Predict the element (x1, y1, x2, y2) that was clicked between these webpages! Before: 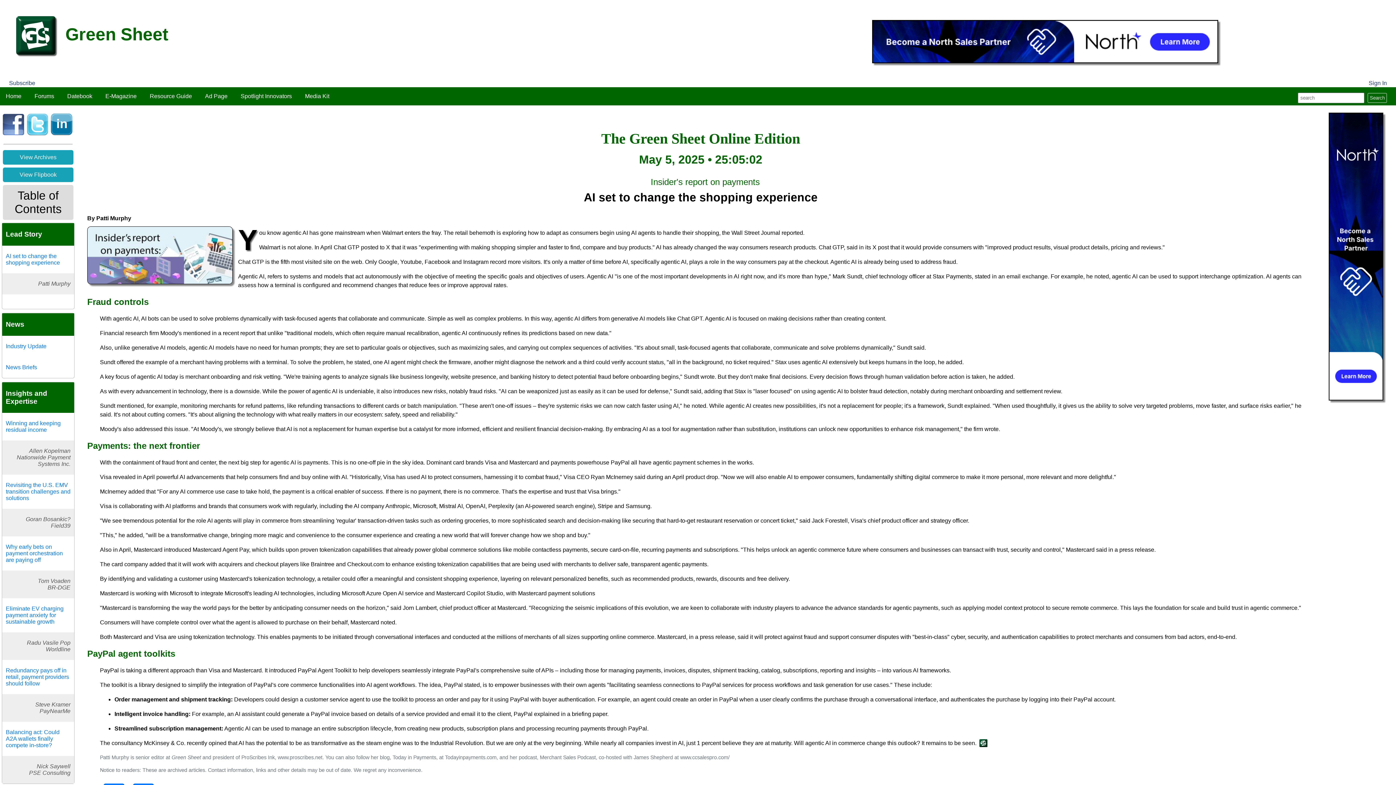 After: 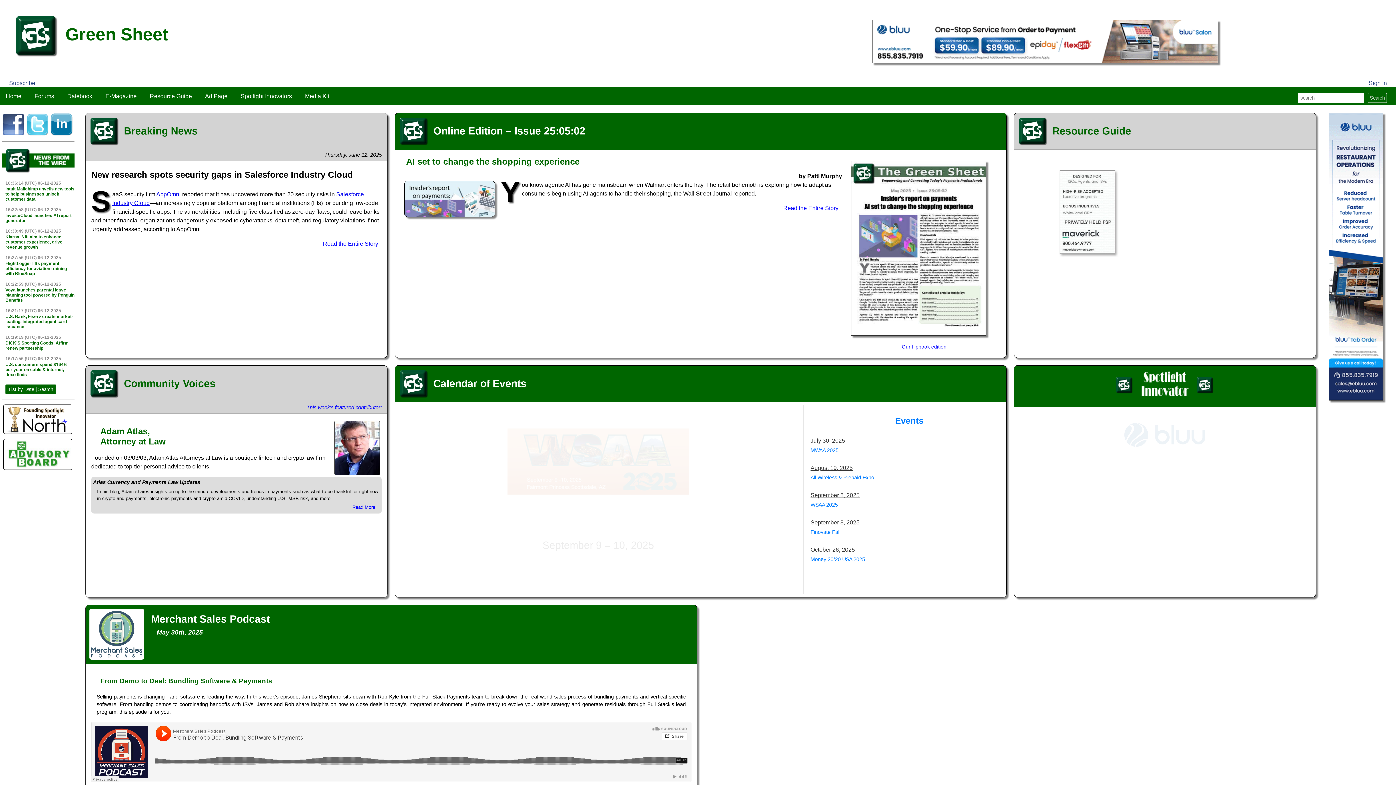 Action: label: Home bbox: (0, 87, 27, 105)